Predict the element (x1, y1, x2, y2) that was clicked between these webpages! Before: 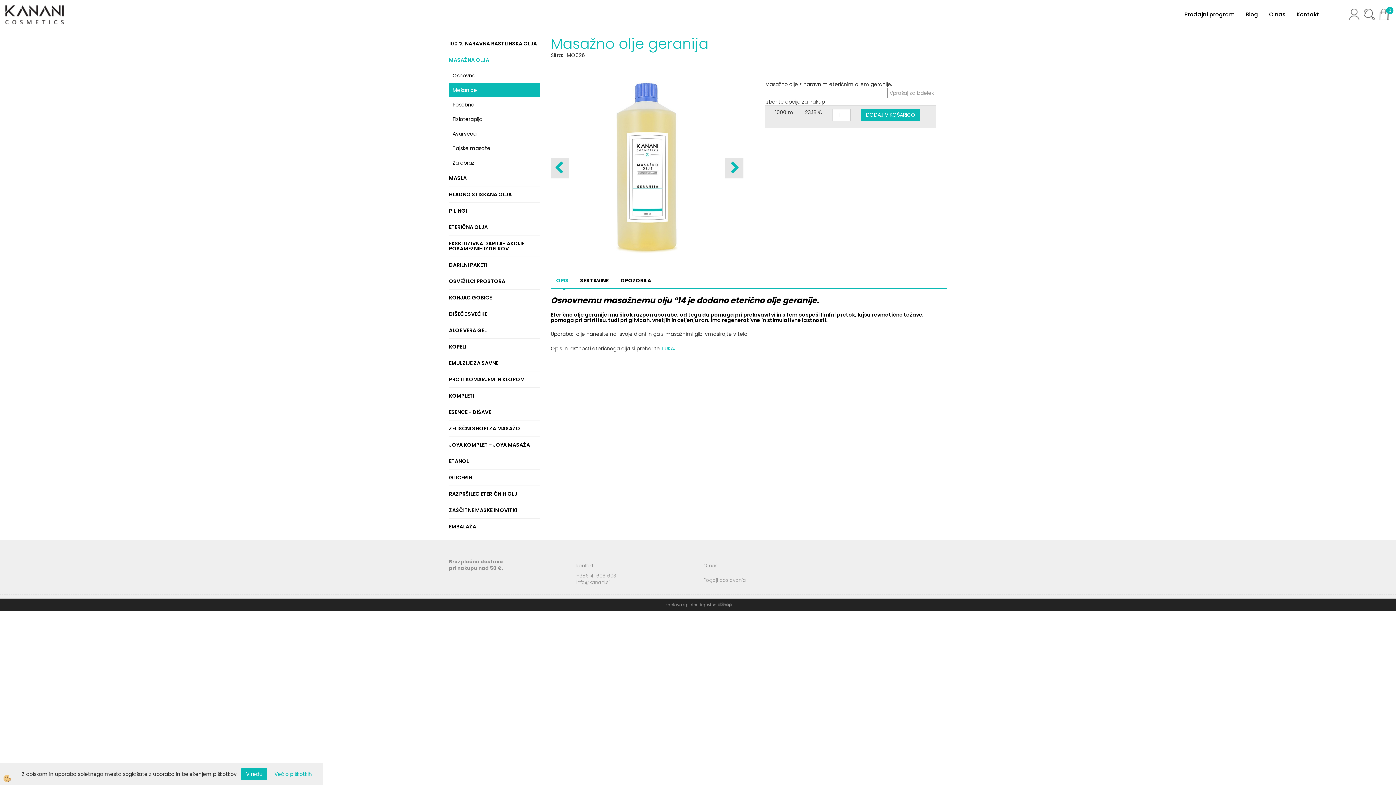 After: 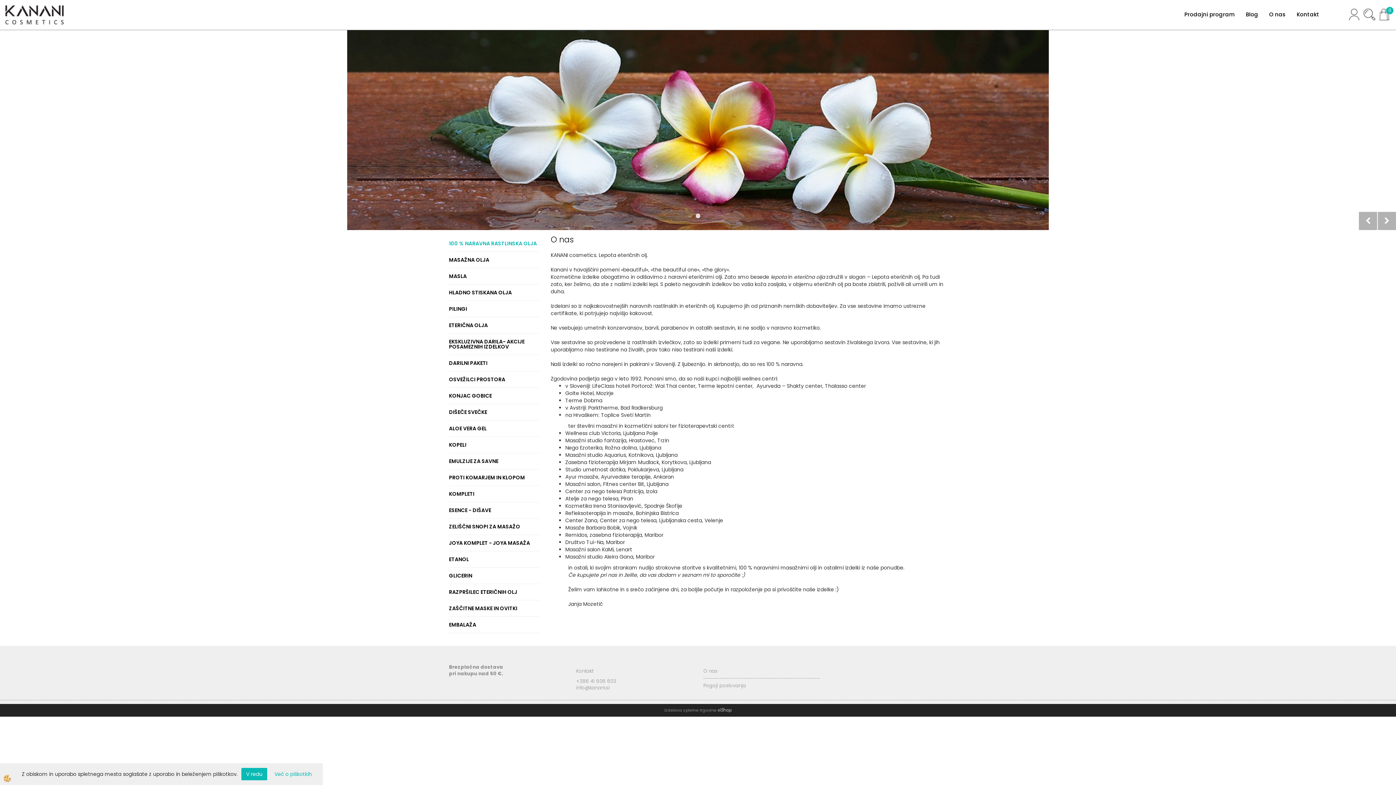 Action: label: O nas bbox: (703, 558, 820, 573)